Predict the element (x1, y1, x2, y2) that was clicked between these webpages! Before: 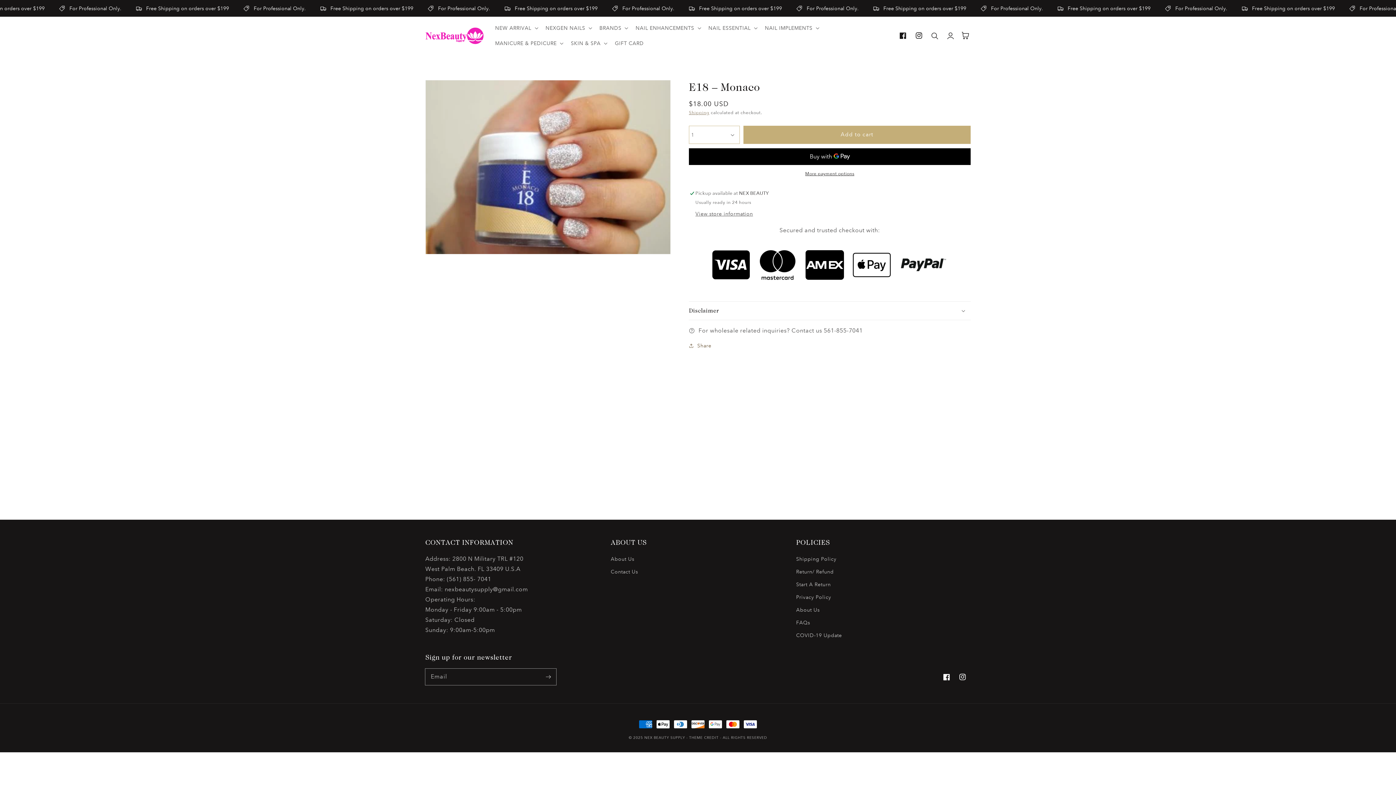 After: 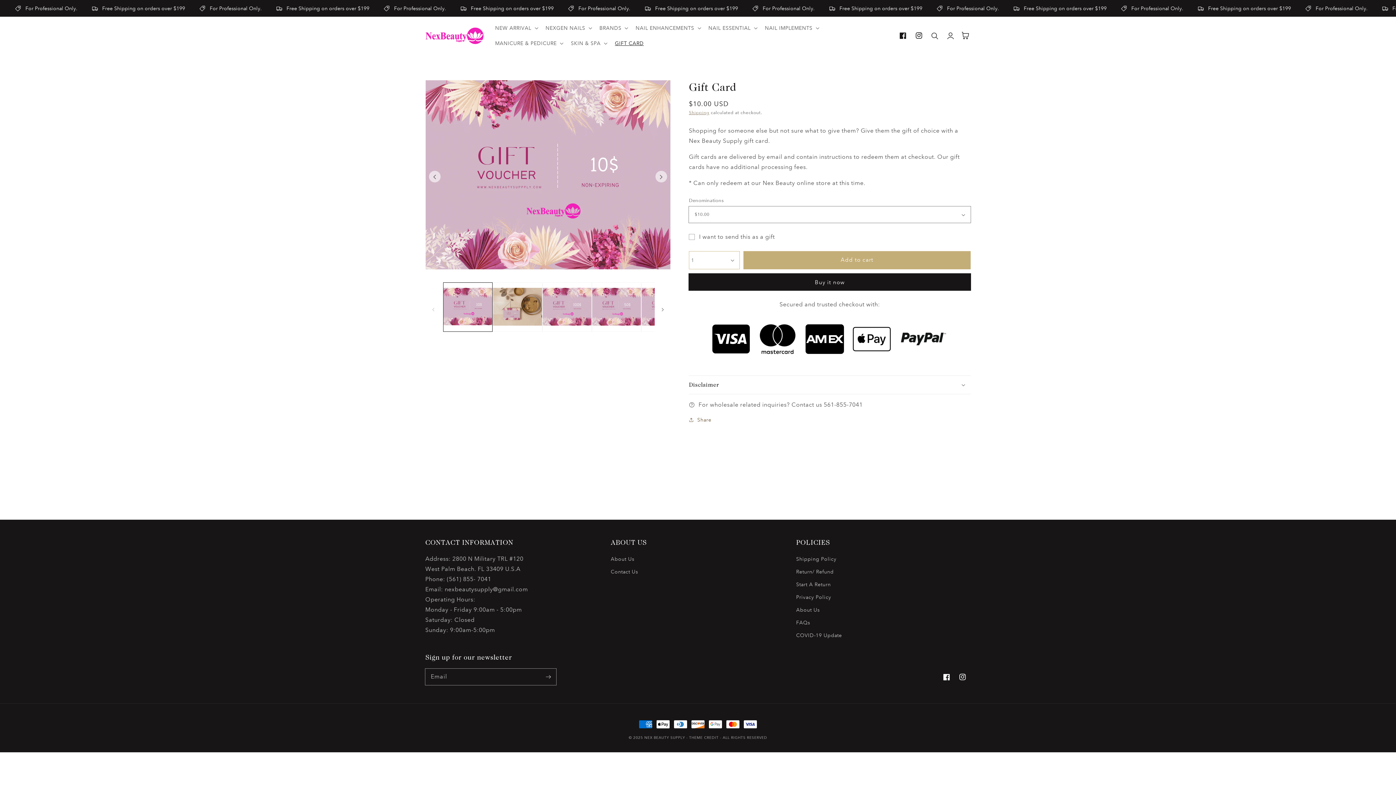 Action: label: GIFT CARD bbox: (610, 35, 648, 50)